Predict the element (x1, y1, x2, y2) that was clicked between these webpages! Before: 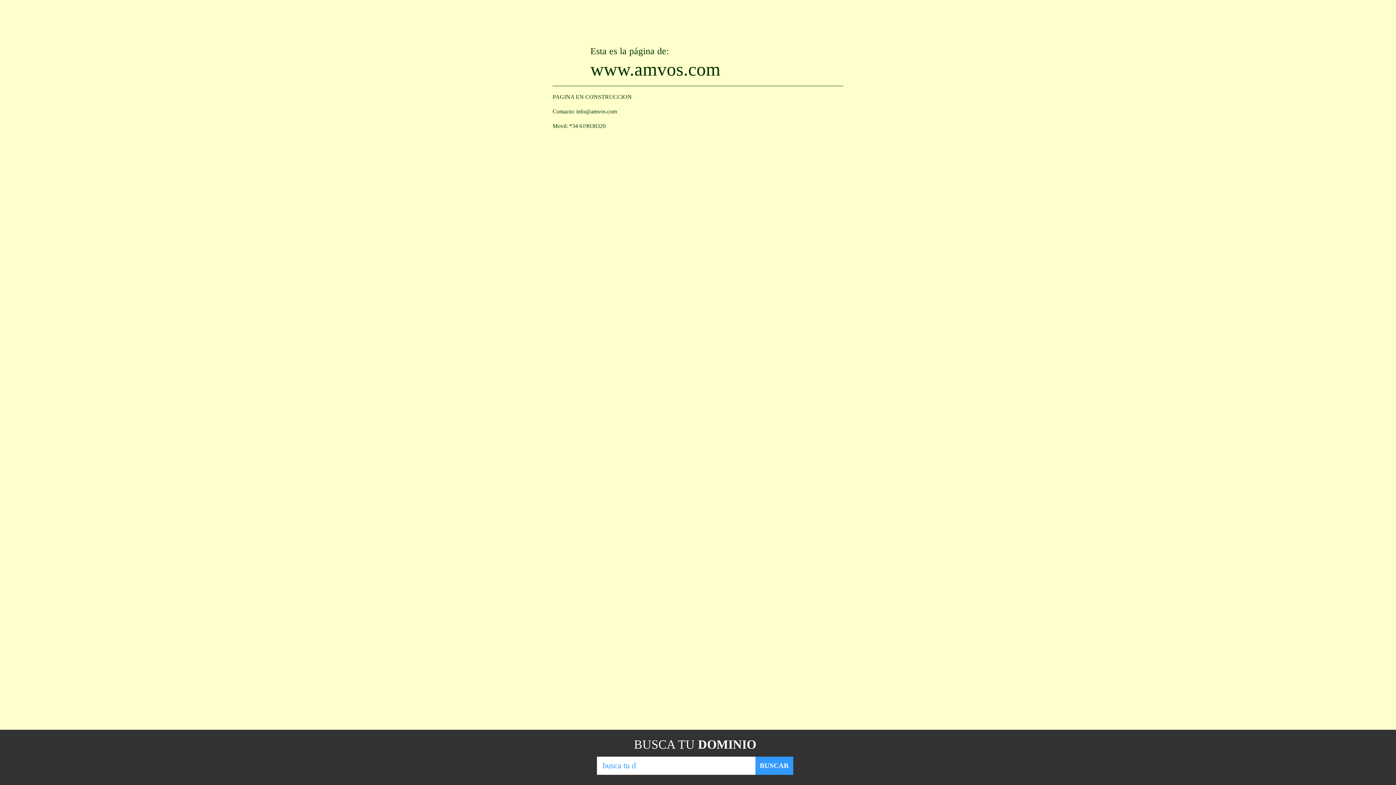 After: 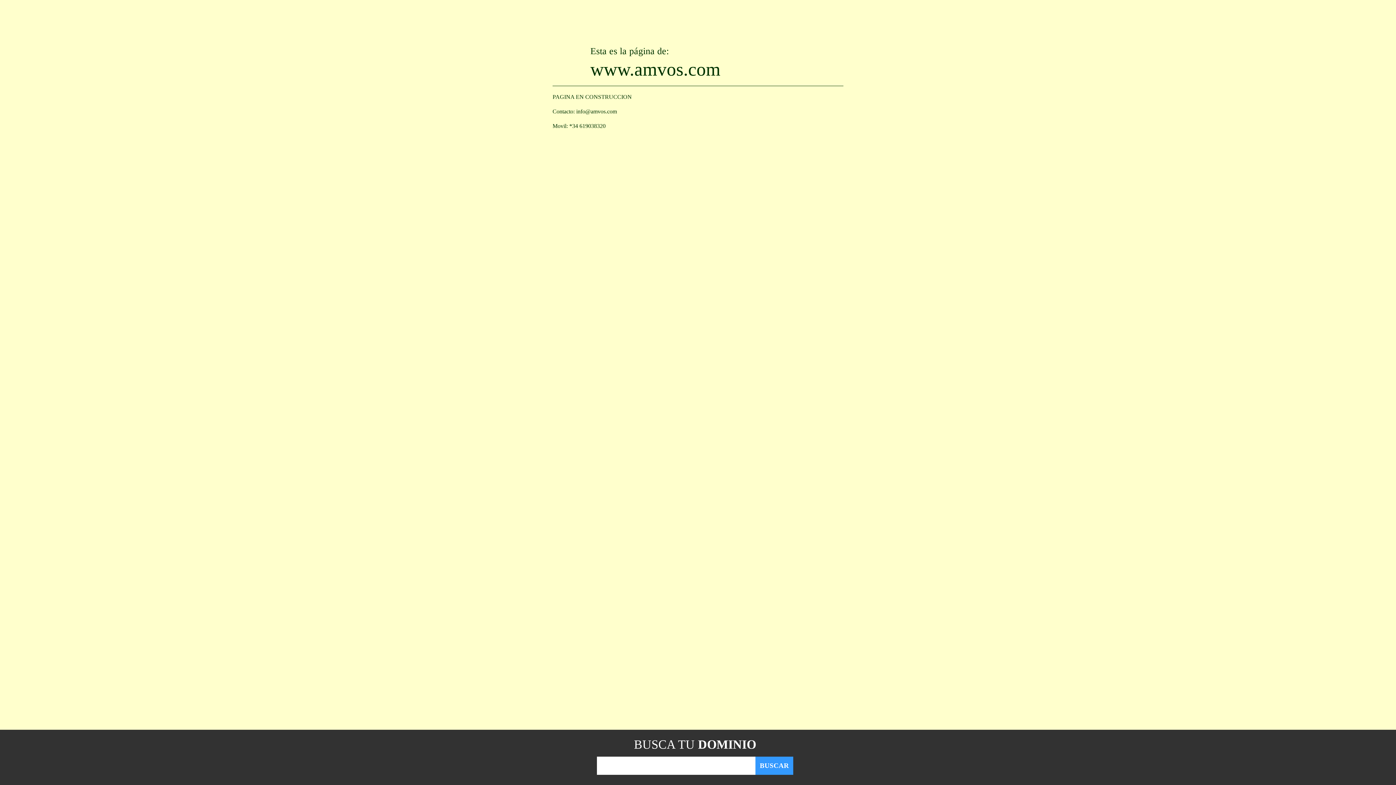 Action: bbox: (755, 757, 793, 775) label: BUSCAR